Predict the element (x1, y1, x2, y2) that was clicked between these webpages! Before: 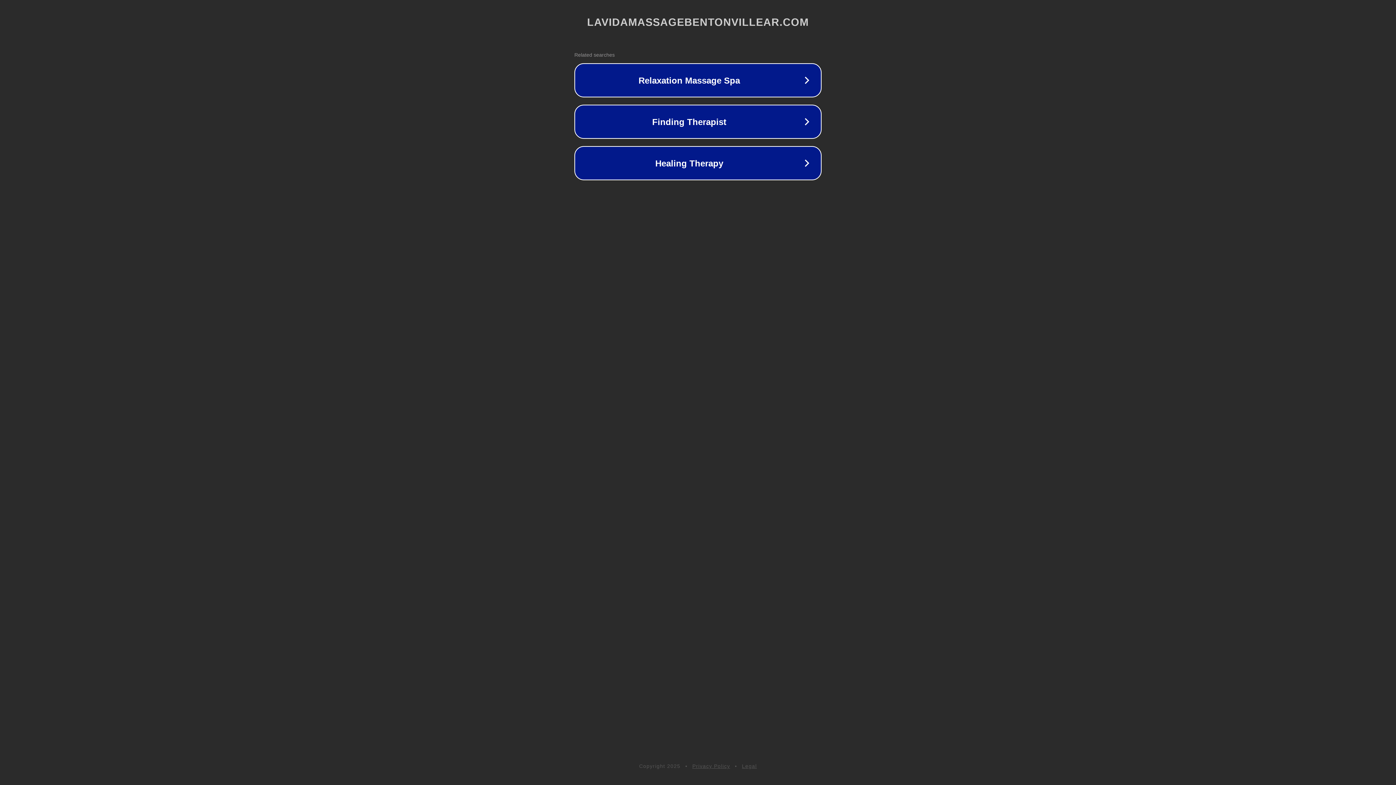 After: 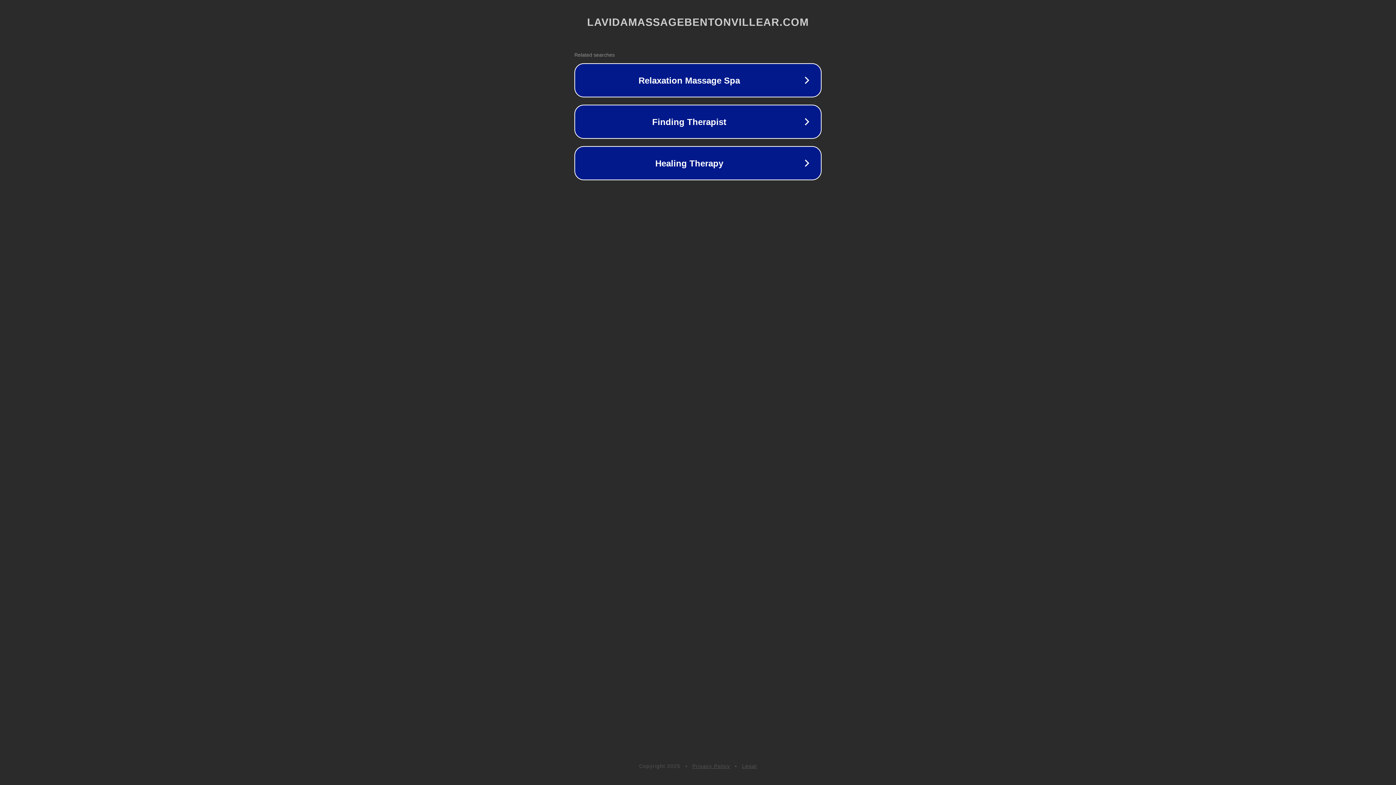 Action: label: Legal bbox: (742, 763, 757, 769)